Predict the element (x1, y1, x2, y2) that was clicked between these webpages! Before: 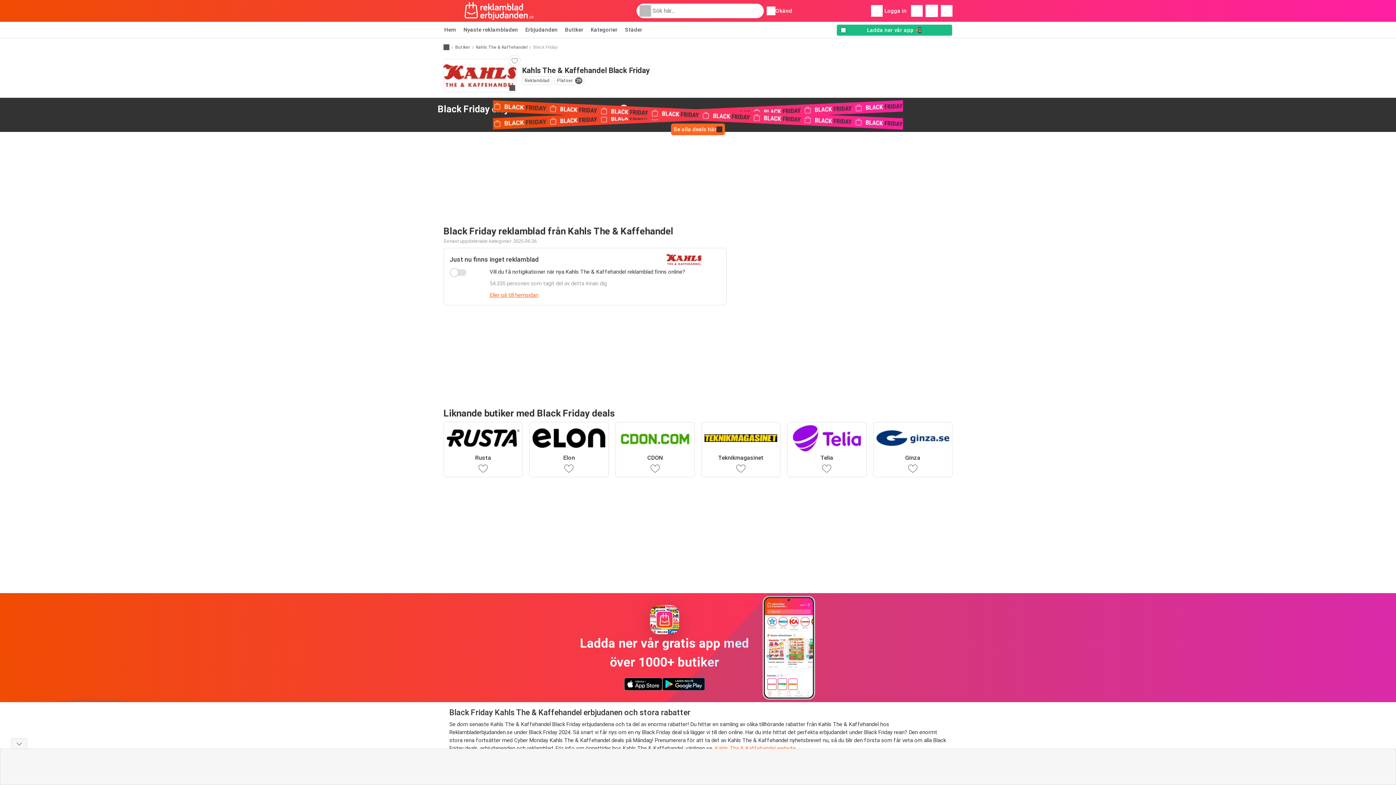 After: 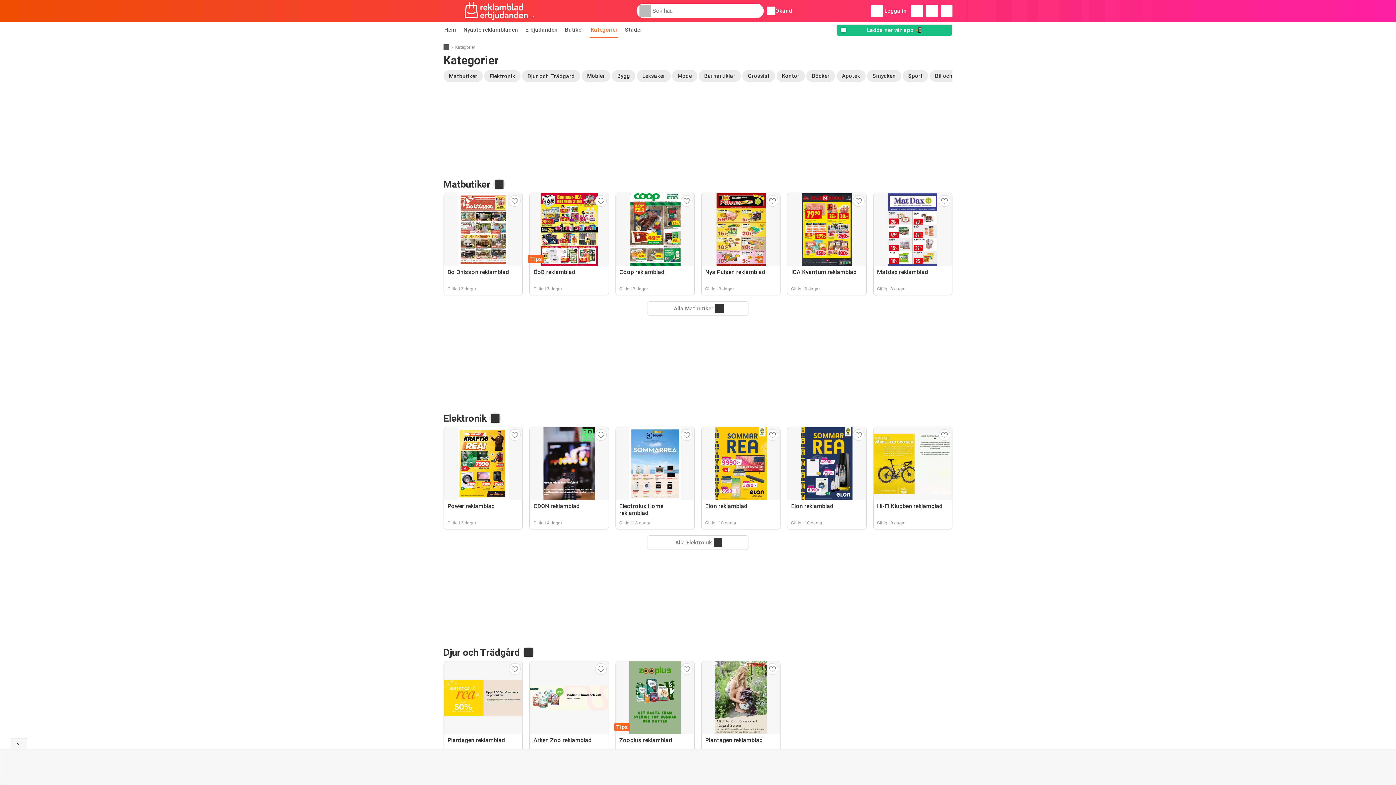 Action: label: Kategorier bbox: (590, 21, 618, 37)